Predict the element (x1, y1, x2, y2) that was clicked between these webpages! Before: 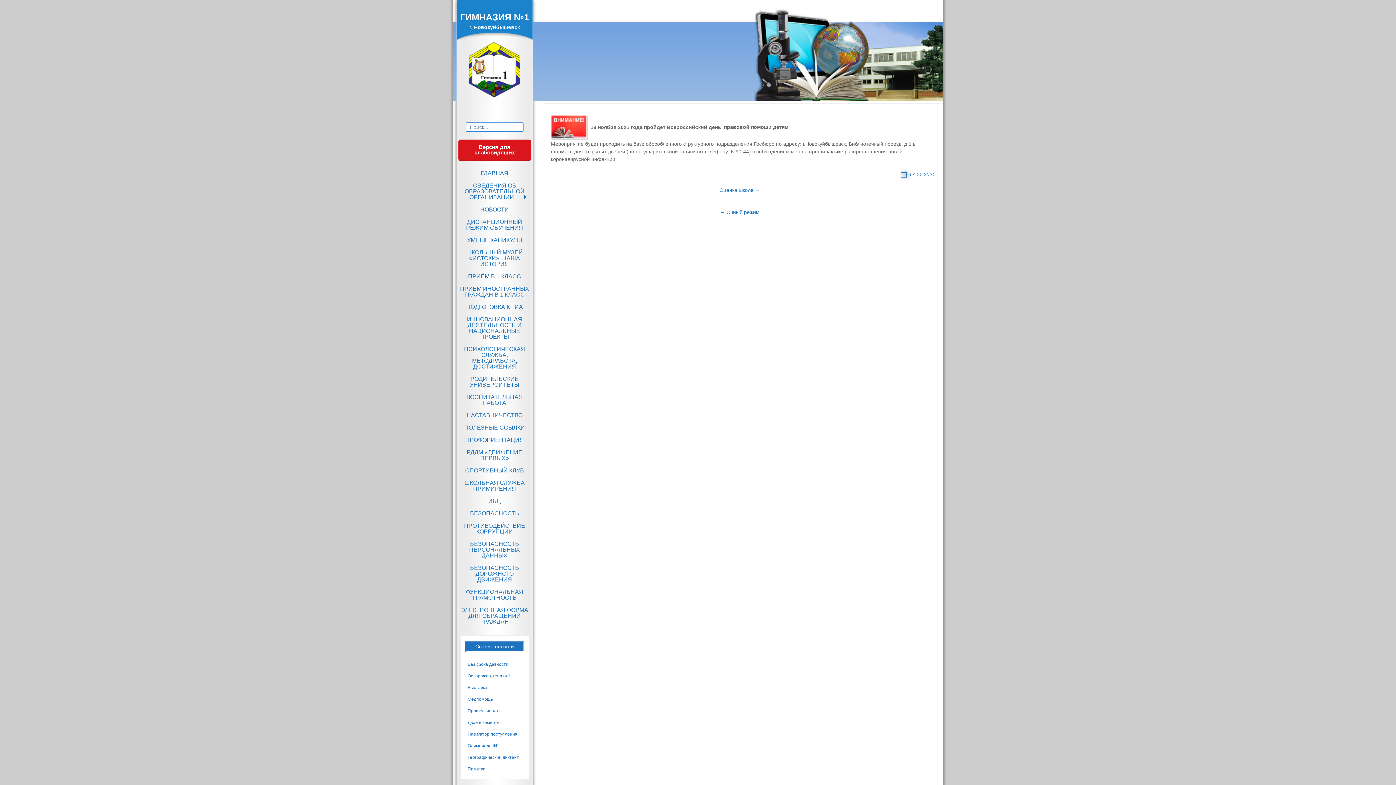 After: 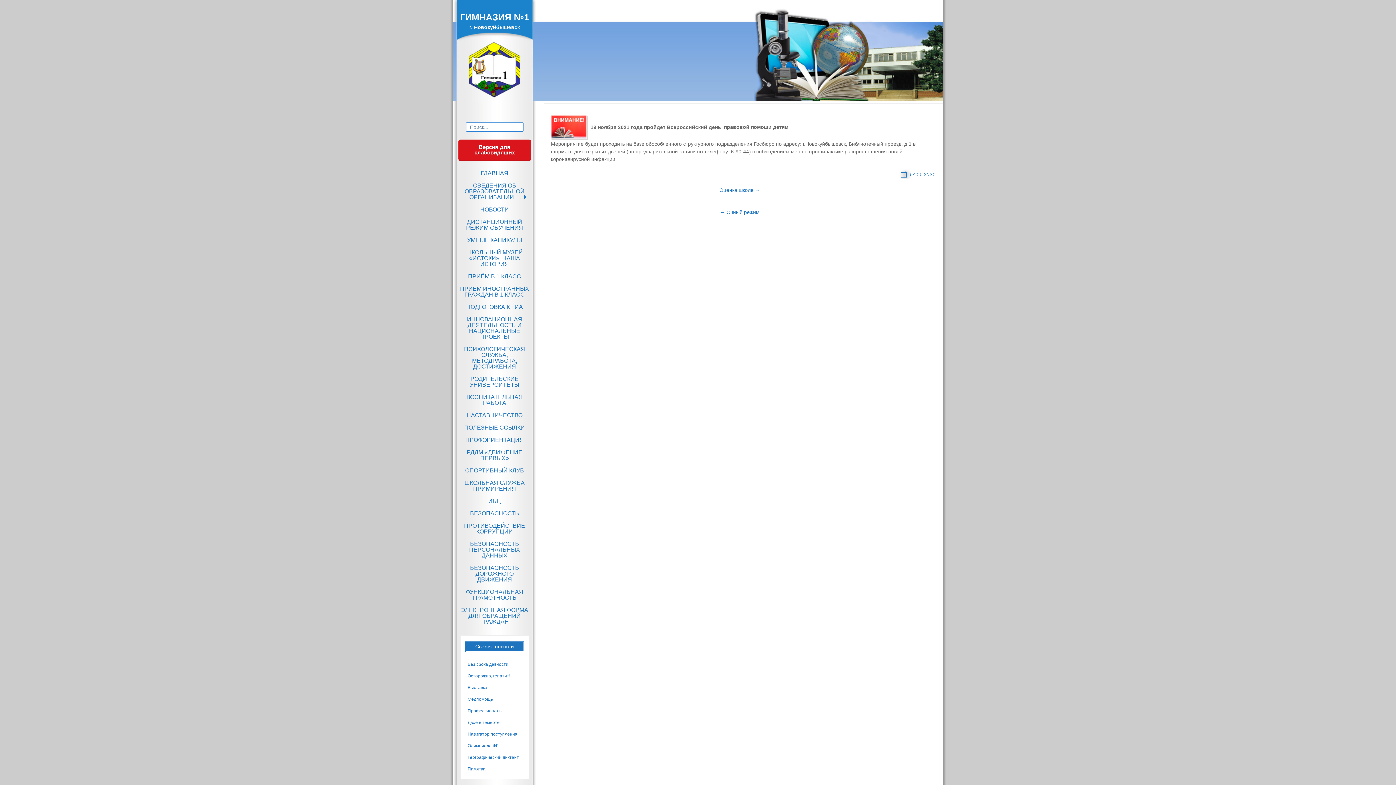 Action: label: 17.11.2021 bbox: (899, 171, 935, 177)